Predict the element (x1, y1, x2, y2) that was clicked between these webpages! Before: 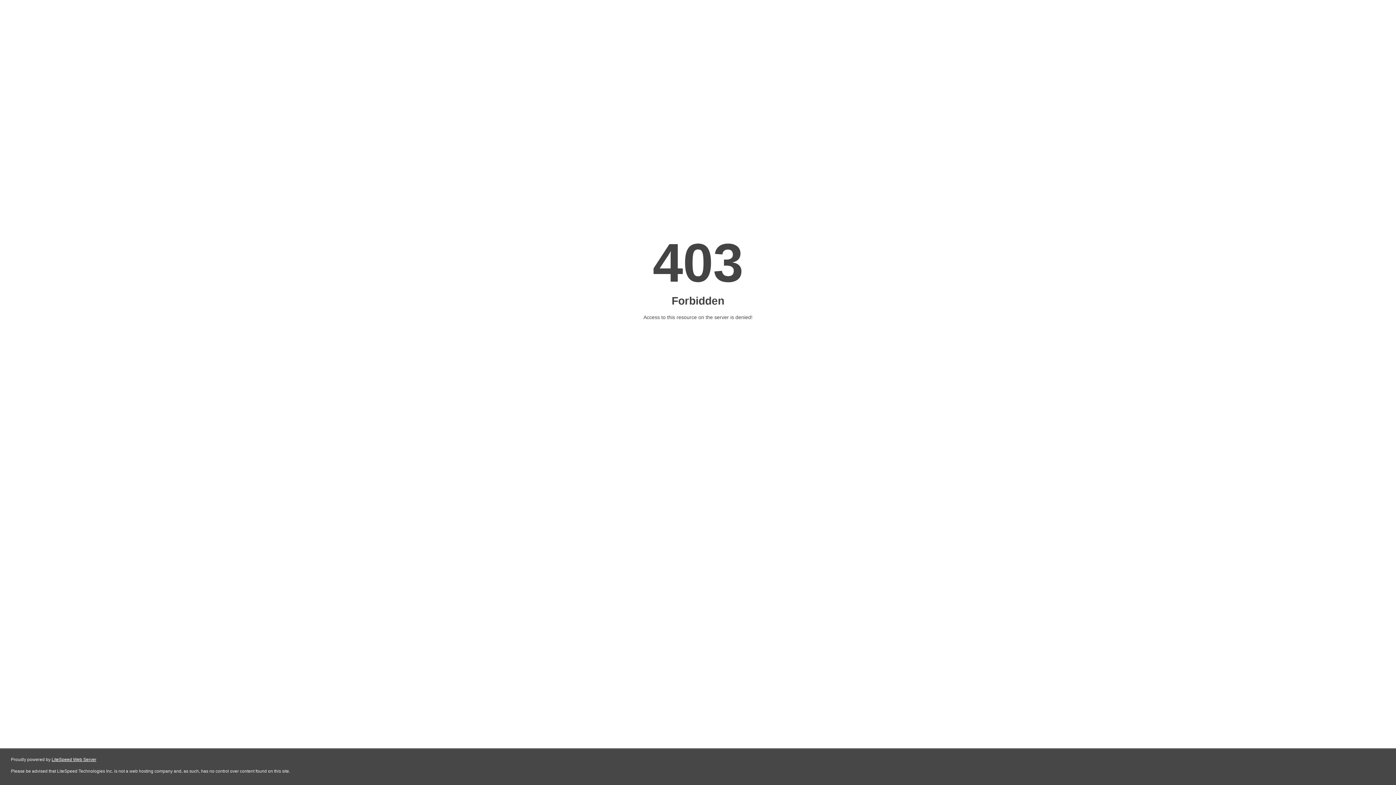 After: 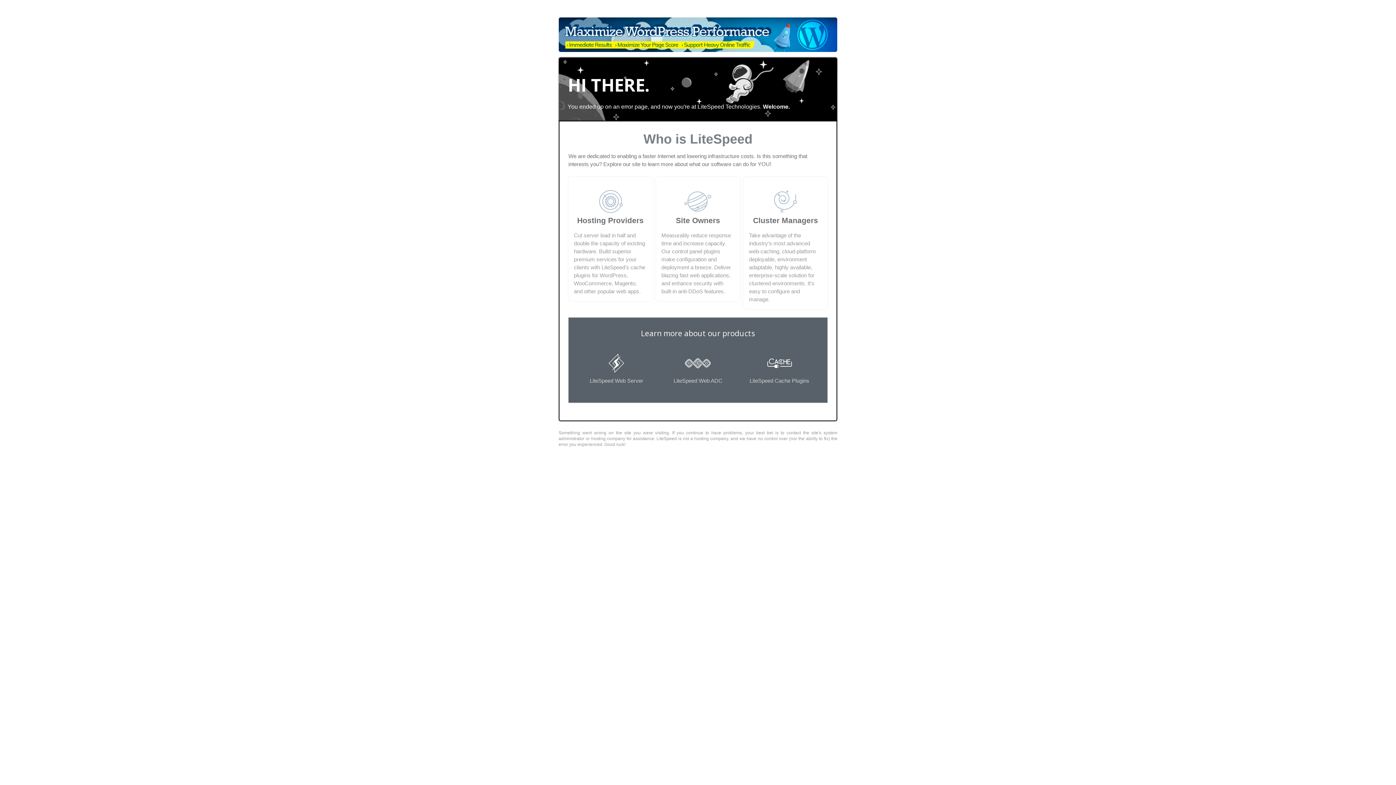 Action: bbox: (51, 757, 96, 762) label: LiteSpeed Web Server